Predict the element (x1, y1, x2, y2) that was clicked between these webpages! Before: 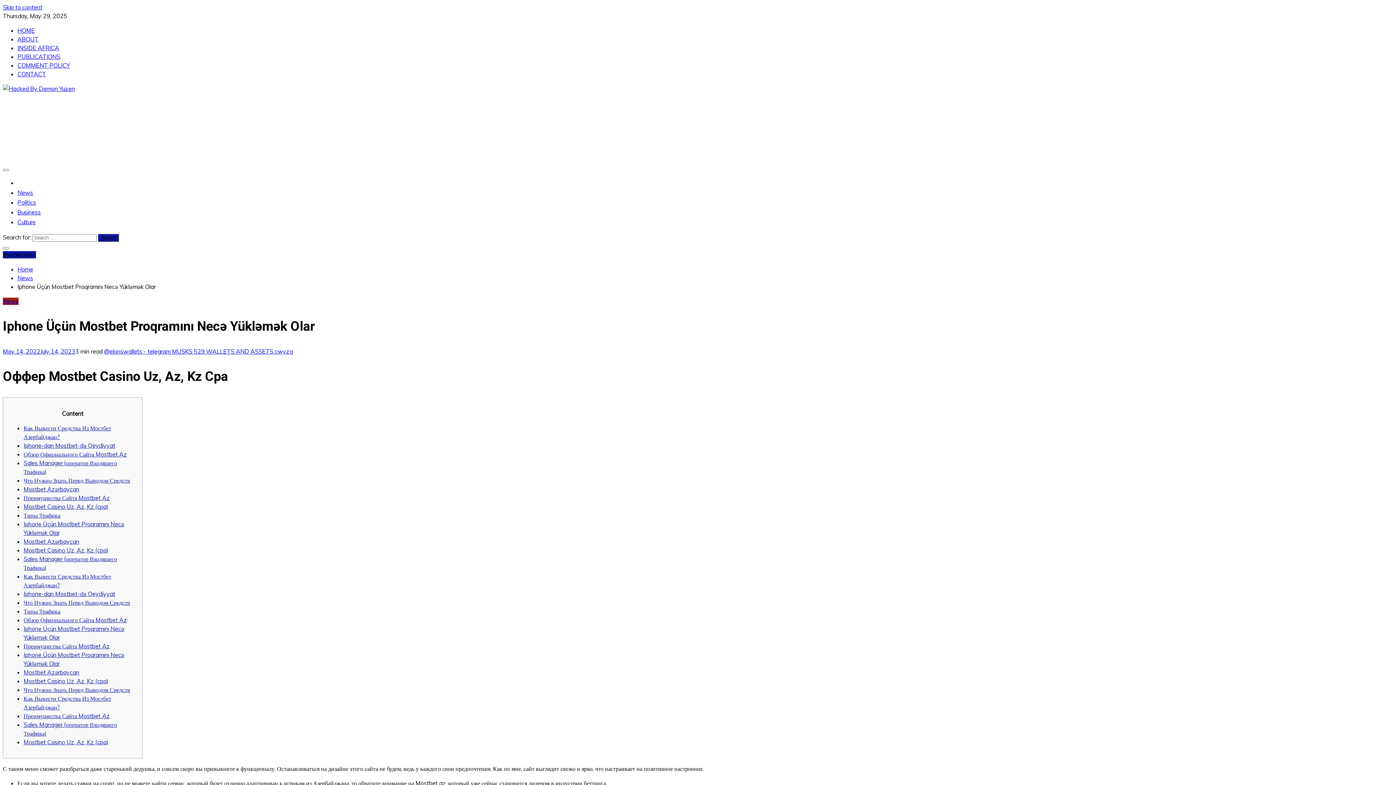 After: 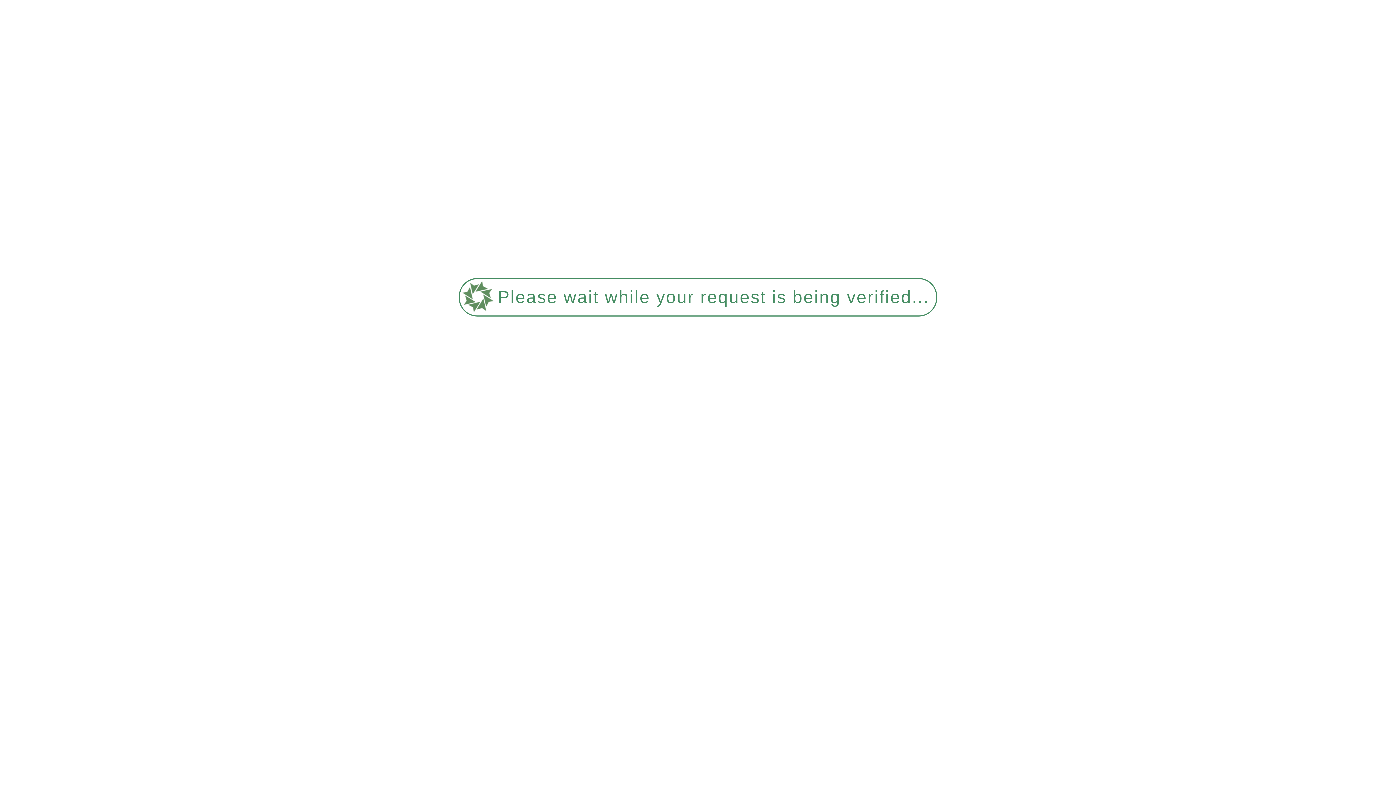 Action: bbox: (17, 70, 46, 77) label: CONTACT